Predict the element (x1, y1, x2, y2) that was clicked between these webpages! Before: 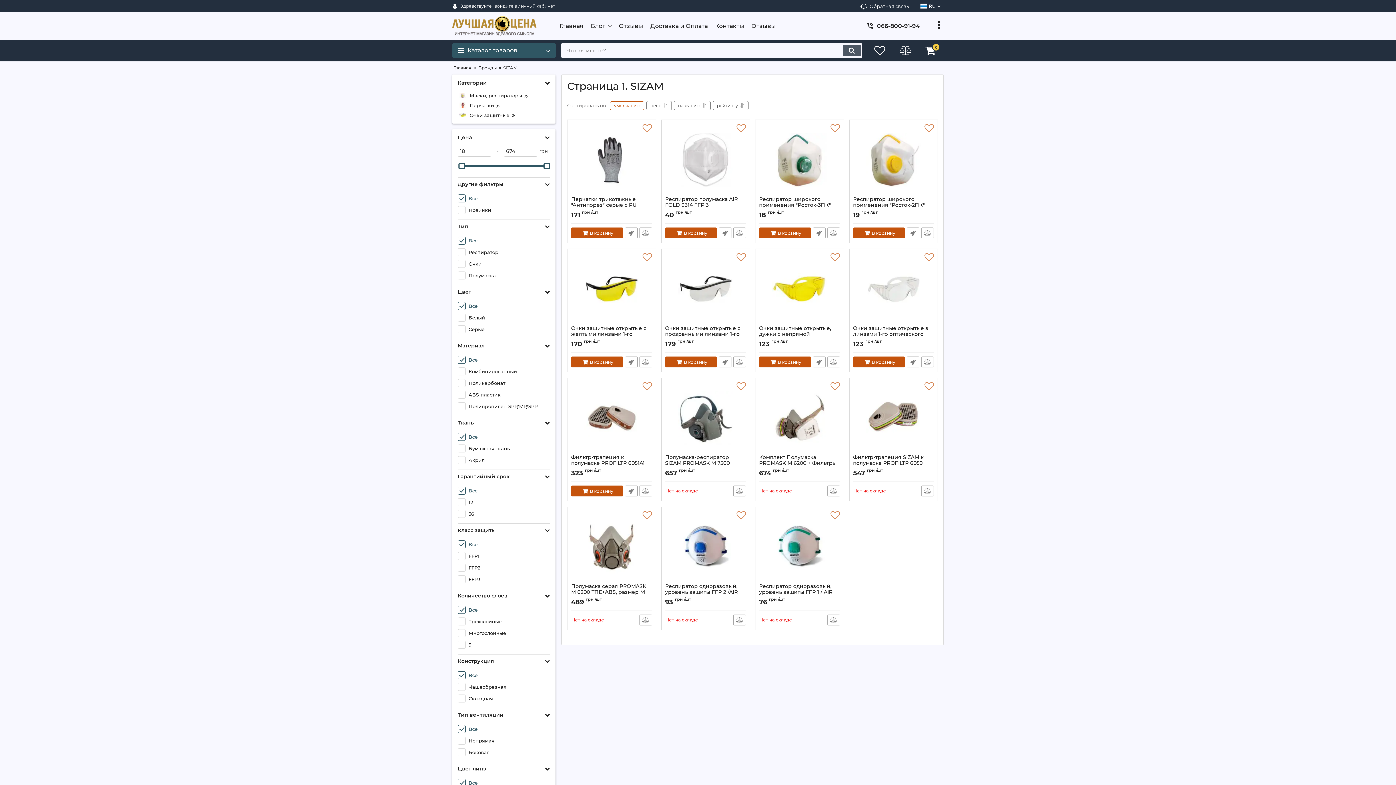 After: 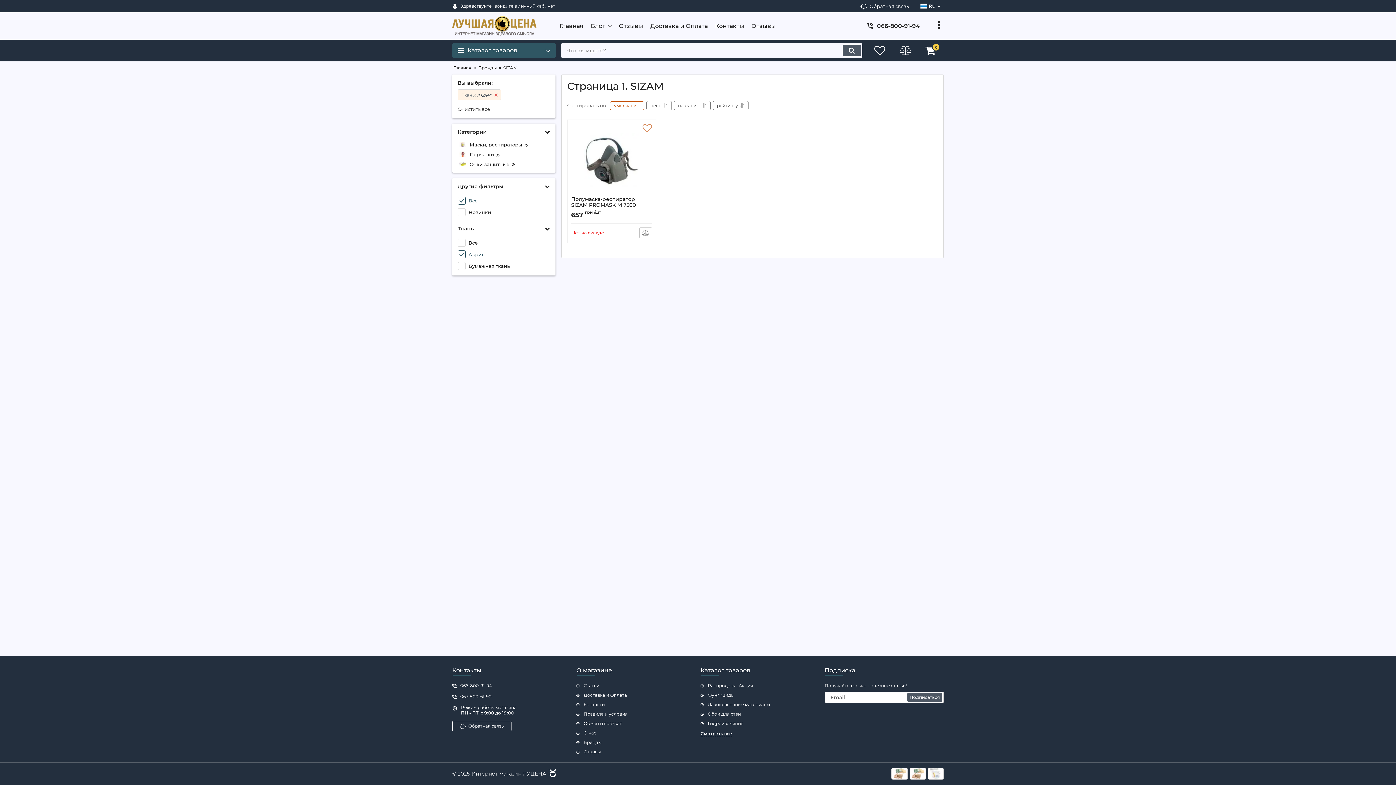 Action: bbox: (457, 456, 550, 464) label: Акрил